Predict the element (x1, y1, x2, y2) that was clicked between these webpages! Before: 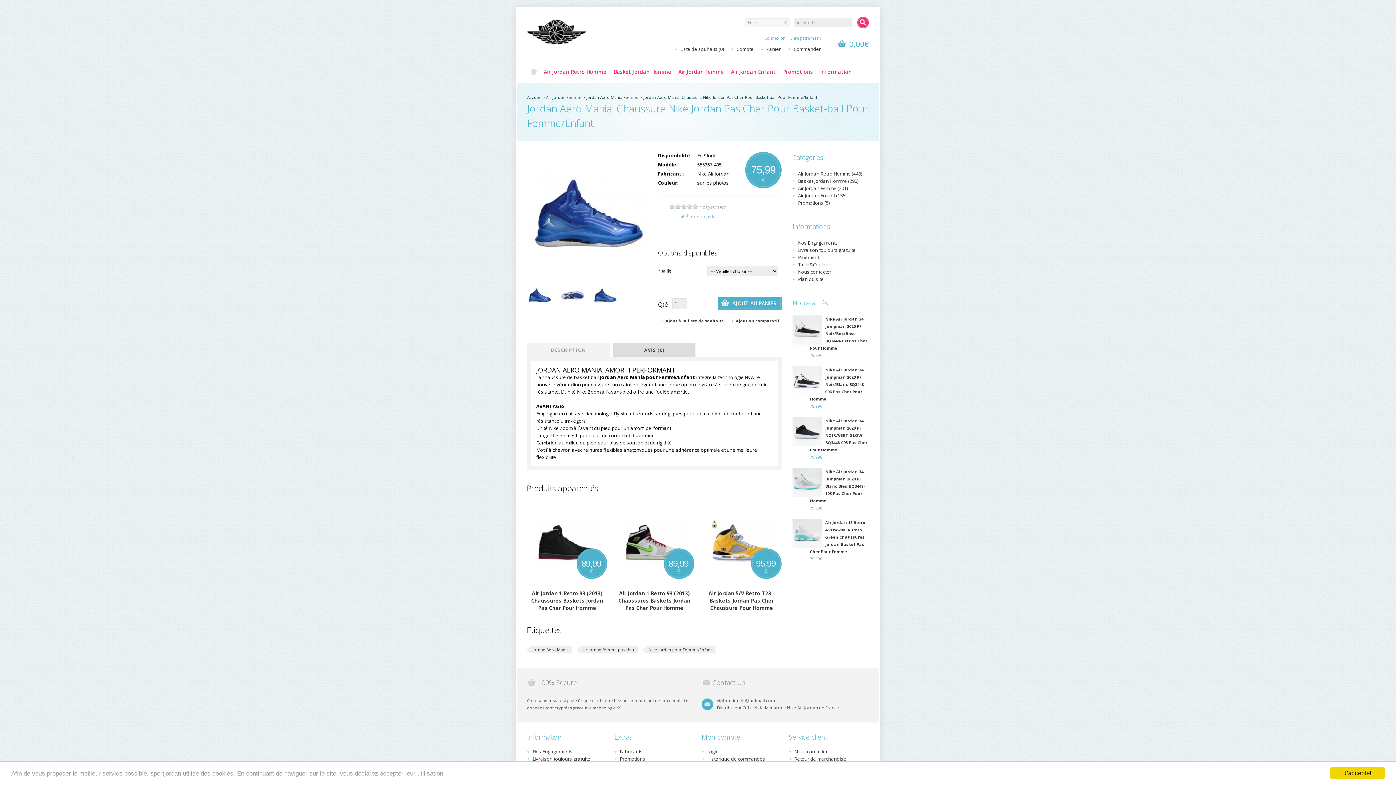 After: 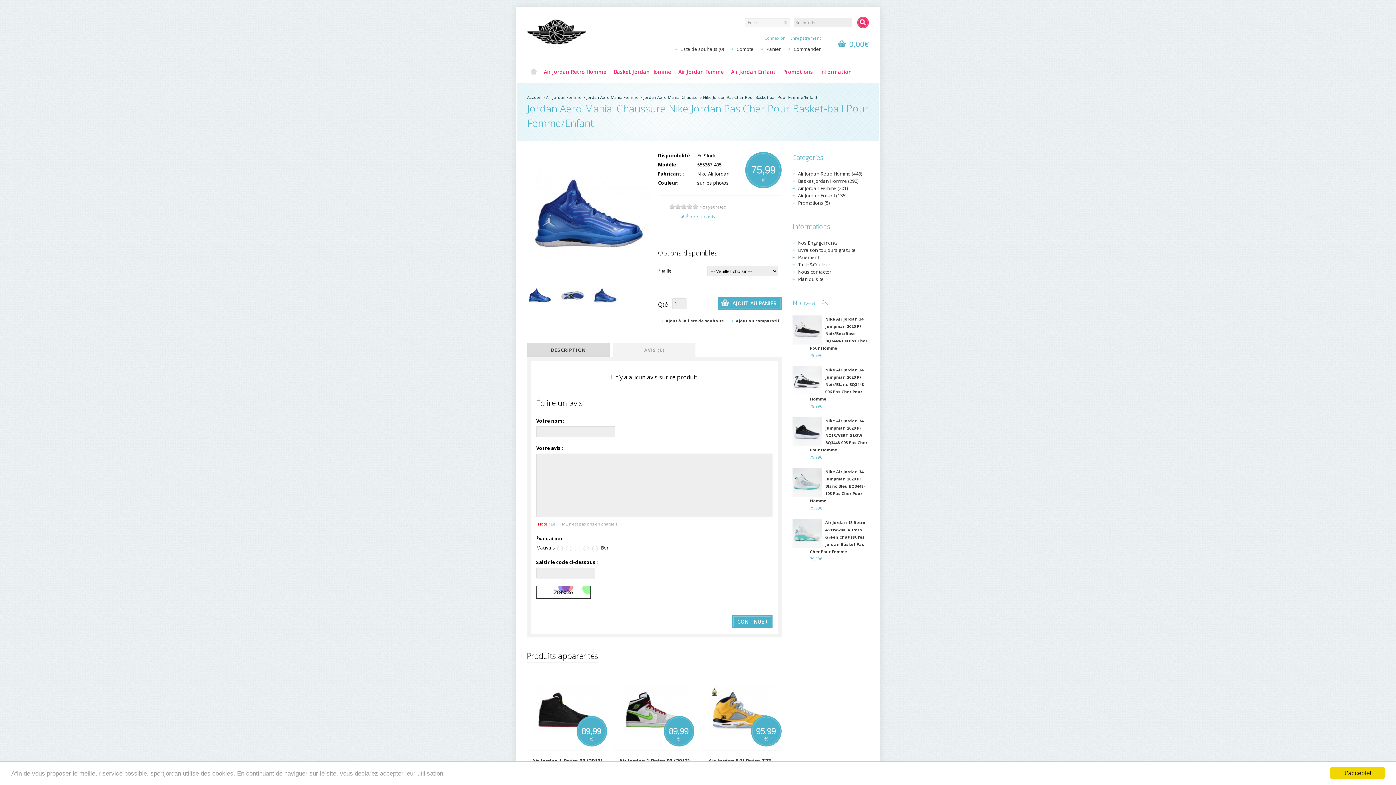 Action: bbox: (613, 342, 695, 357) label: AVIS (0)